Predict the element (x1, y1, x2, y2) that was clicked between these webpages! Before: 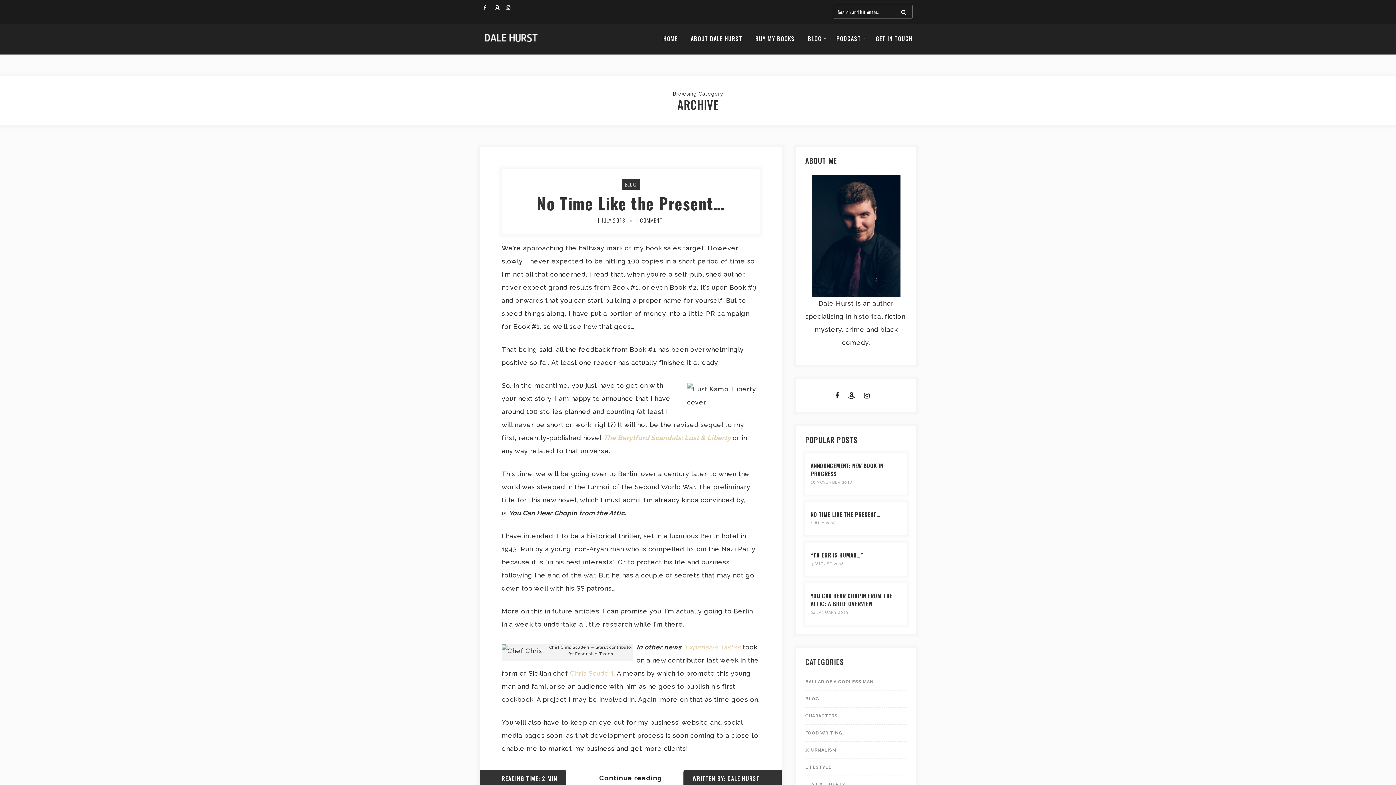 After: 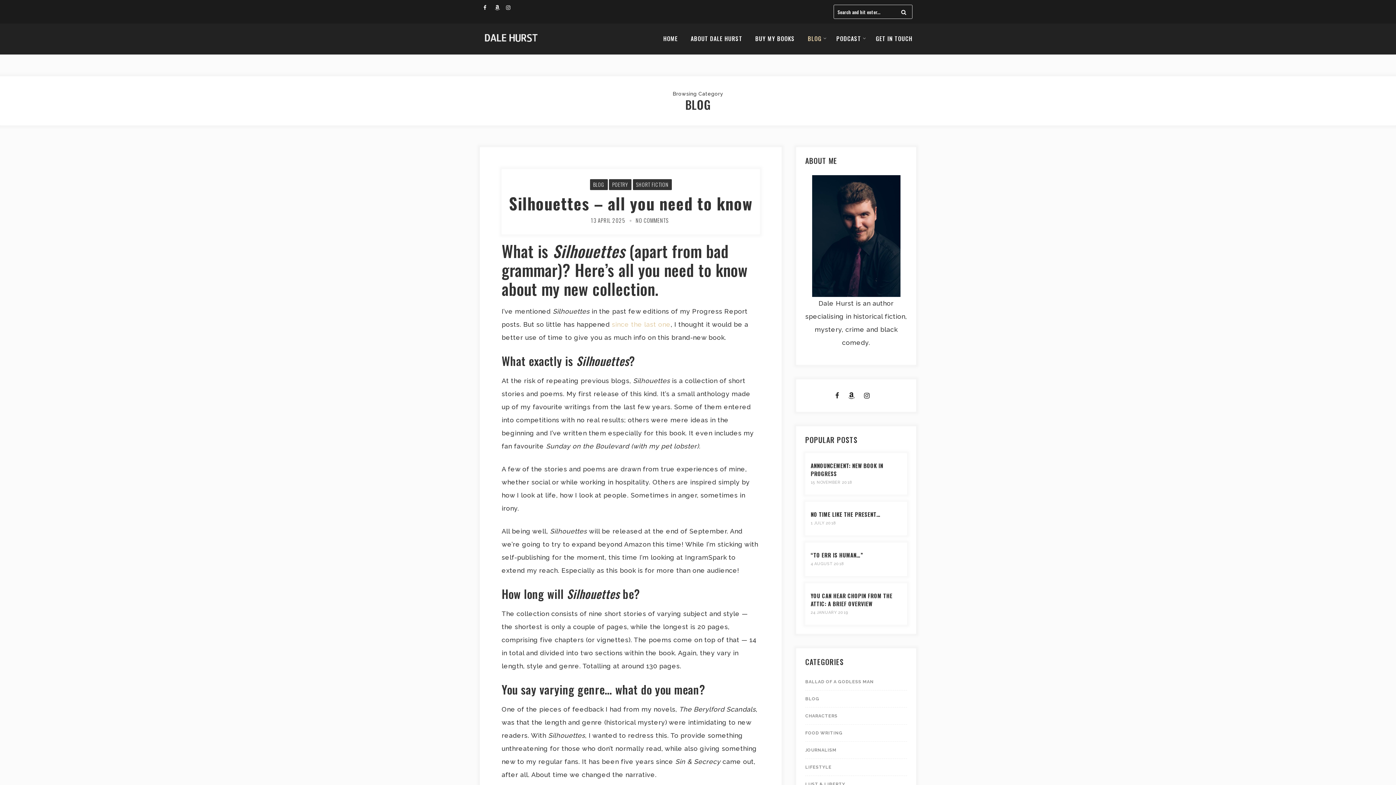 Action: bbox: (622, 179, 639, 190) label: BLOG